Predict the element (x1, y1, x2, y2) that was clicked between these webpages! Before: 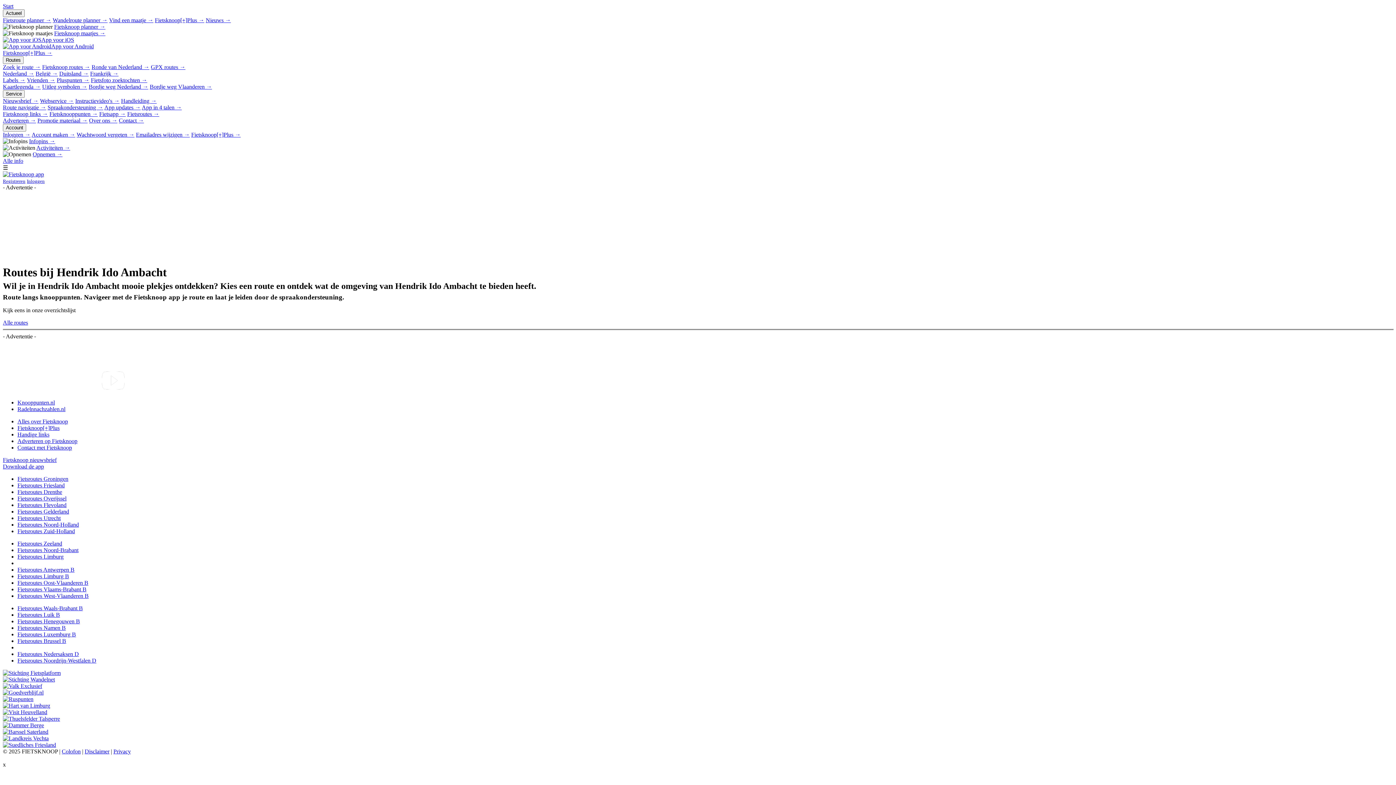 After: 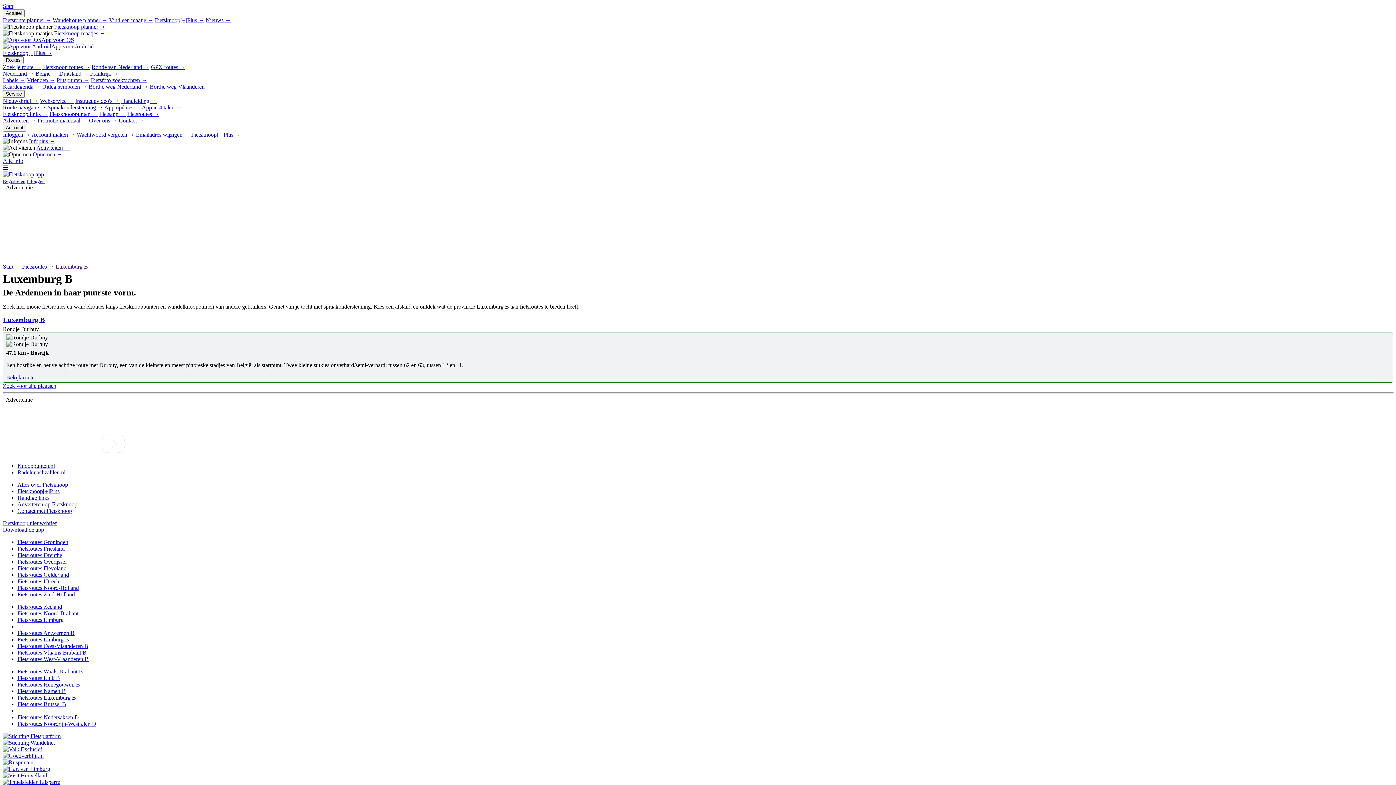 Action: label: Fietsroutes Luxemburg B bbox: (17, 631, 76, 637)